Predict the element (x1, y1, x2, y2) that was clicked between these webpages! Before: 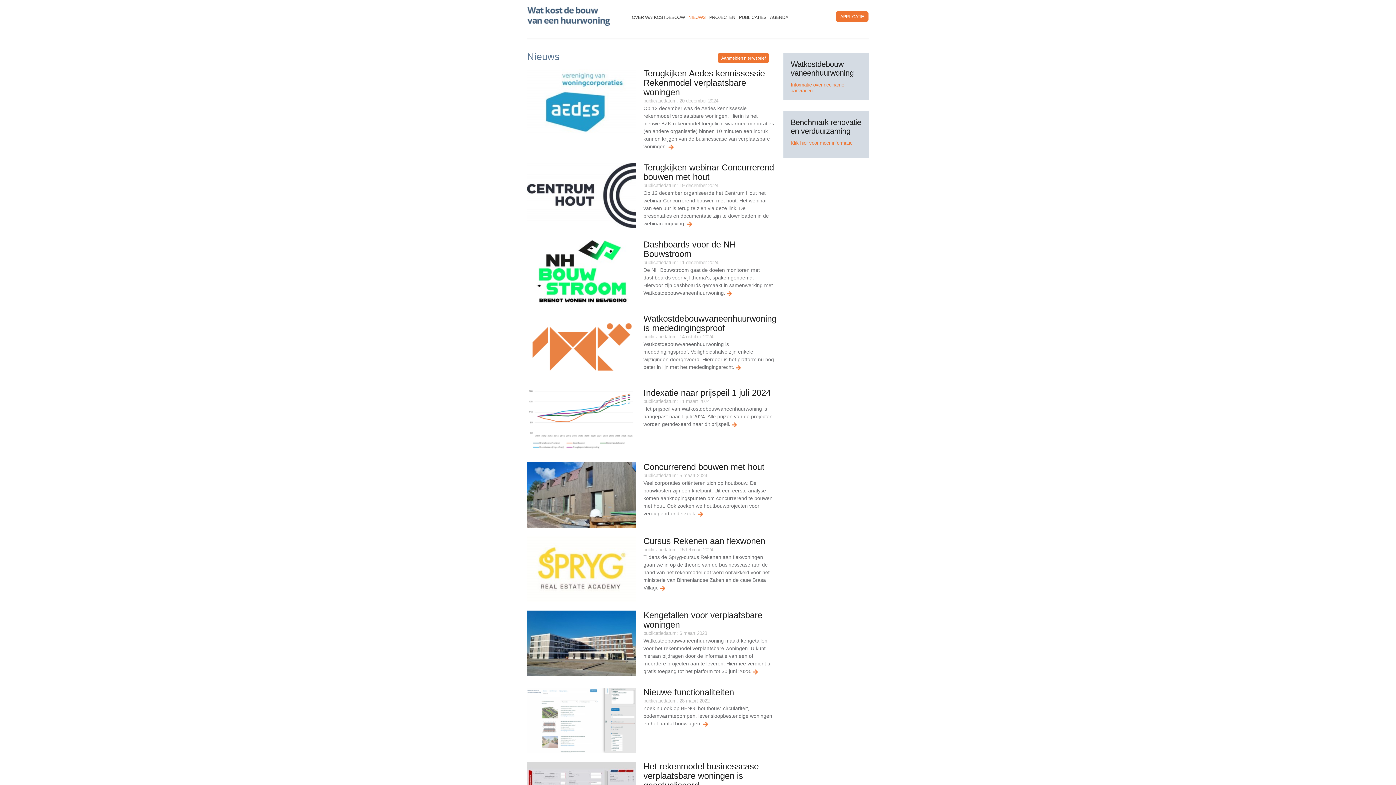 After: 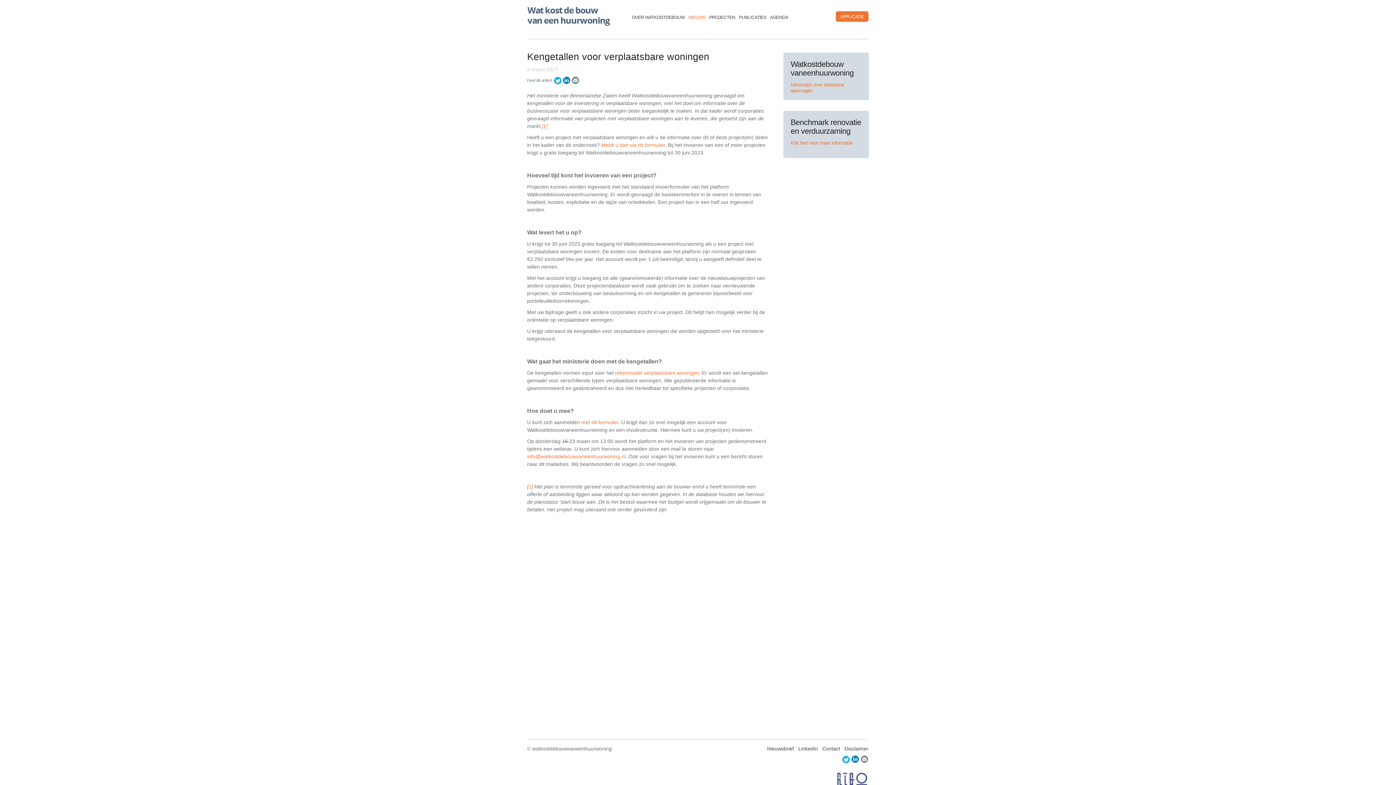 Action: bbox: (527, 640, 636, 646)